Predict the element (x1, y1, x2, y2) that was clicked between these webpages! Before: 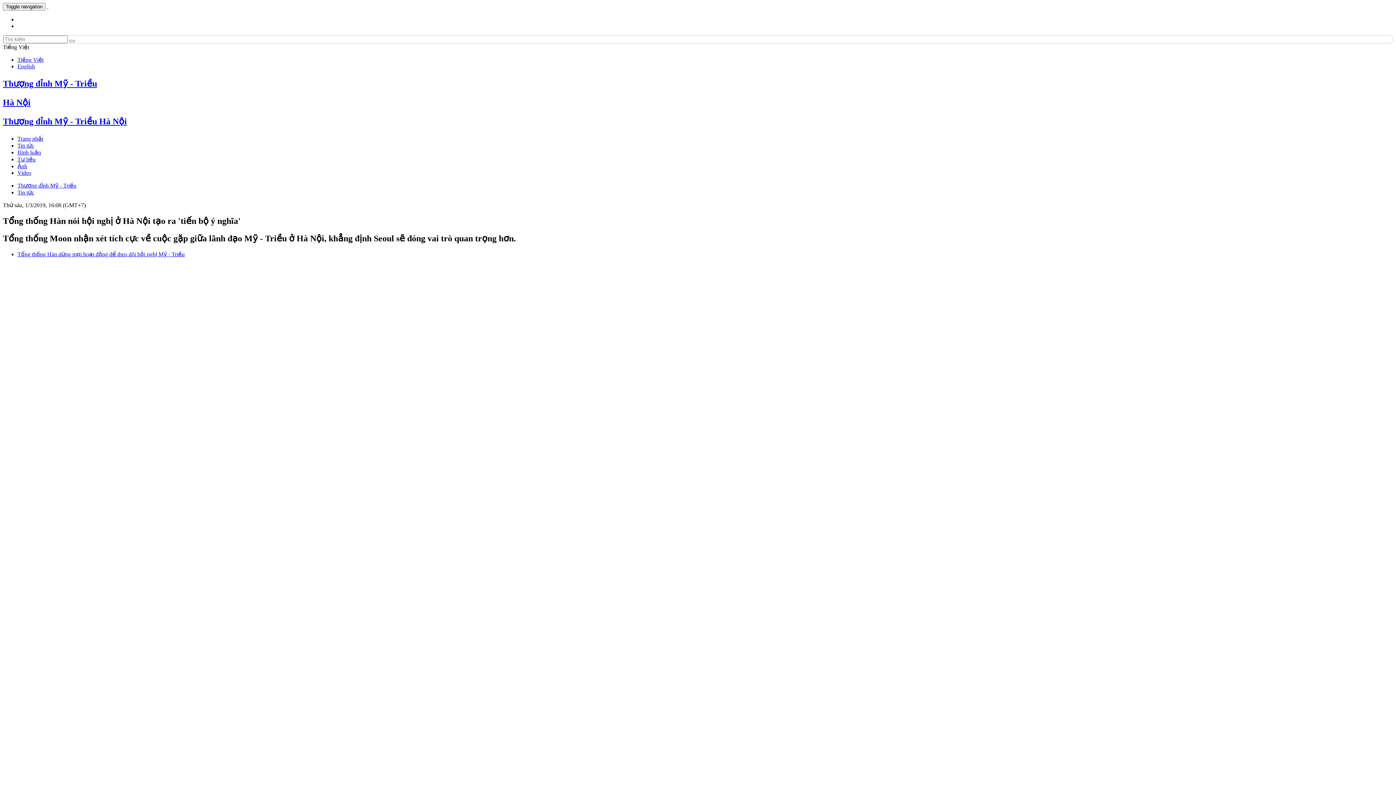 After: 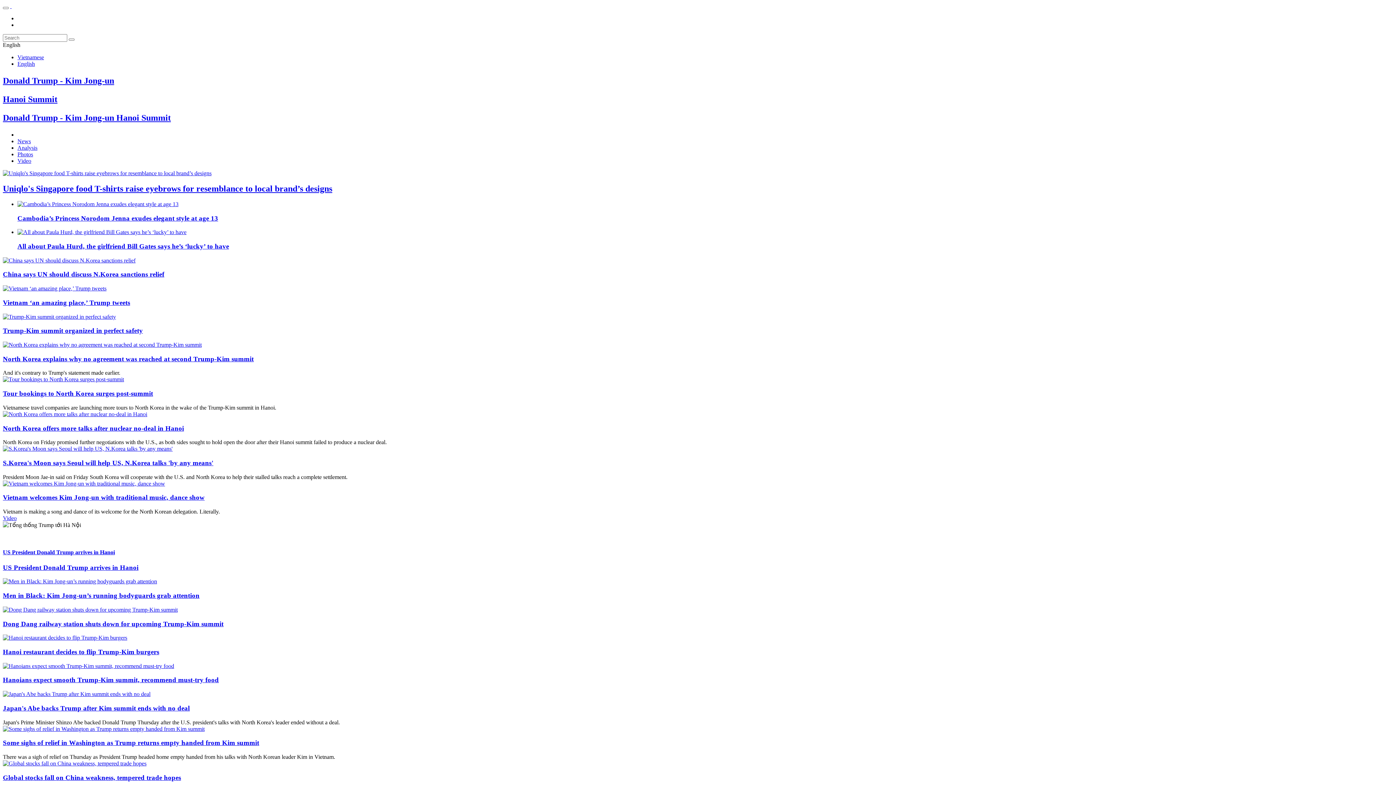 Action: label: English bbox: (17, 63, 34, 69)